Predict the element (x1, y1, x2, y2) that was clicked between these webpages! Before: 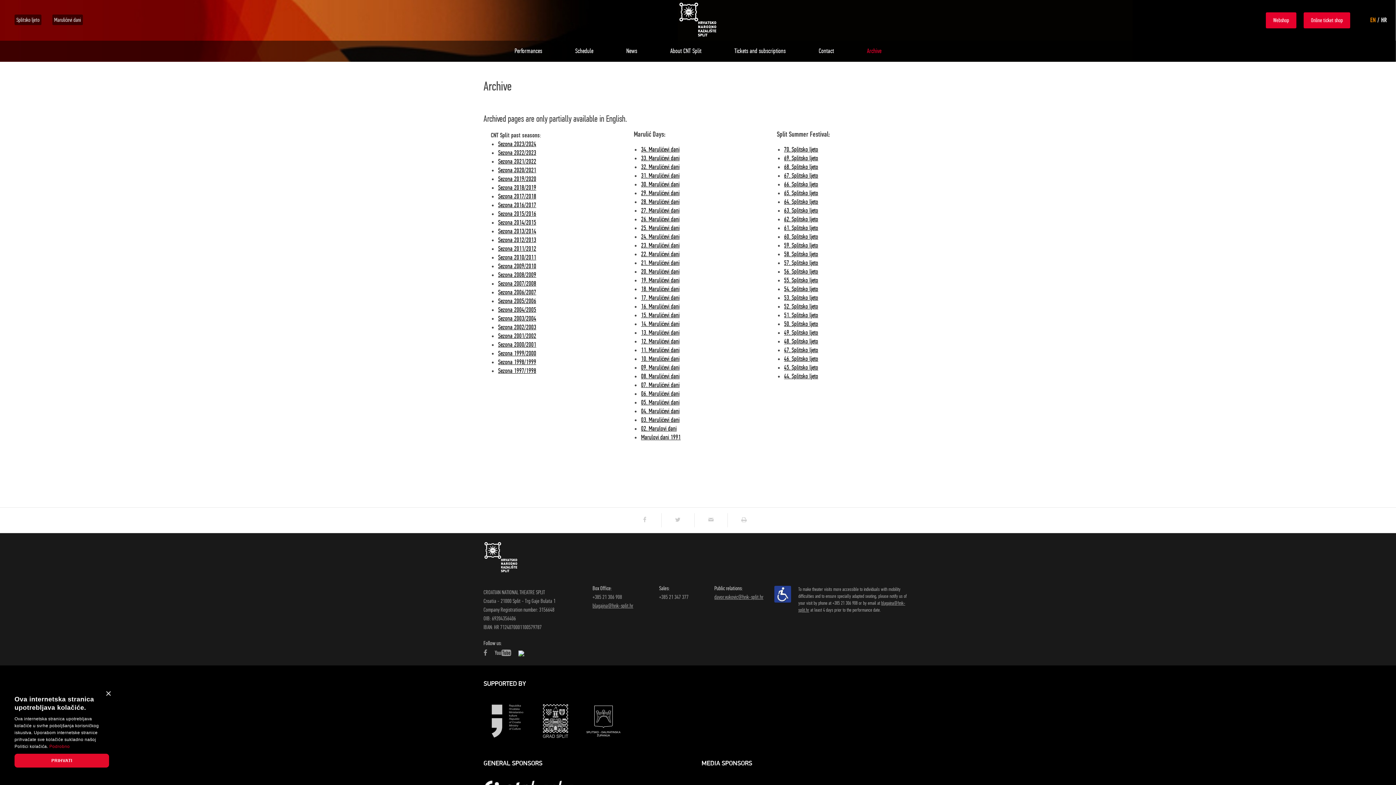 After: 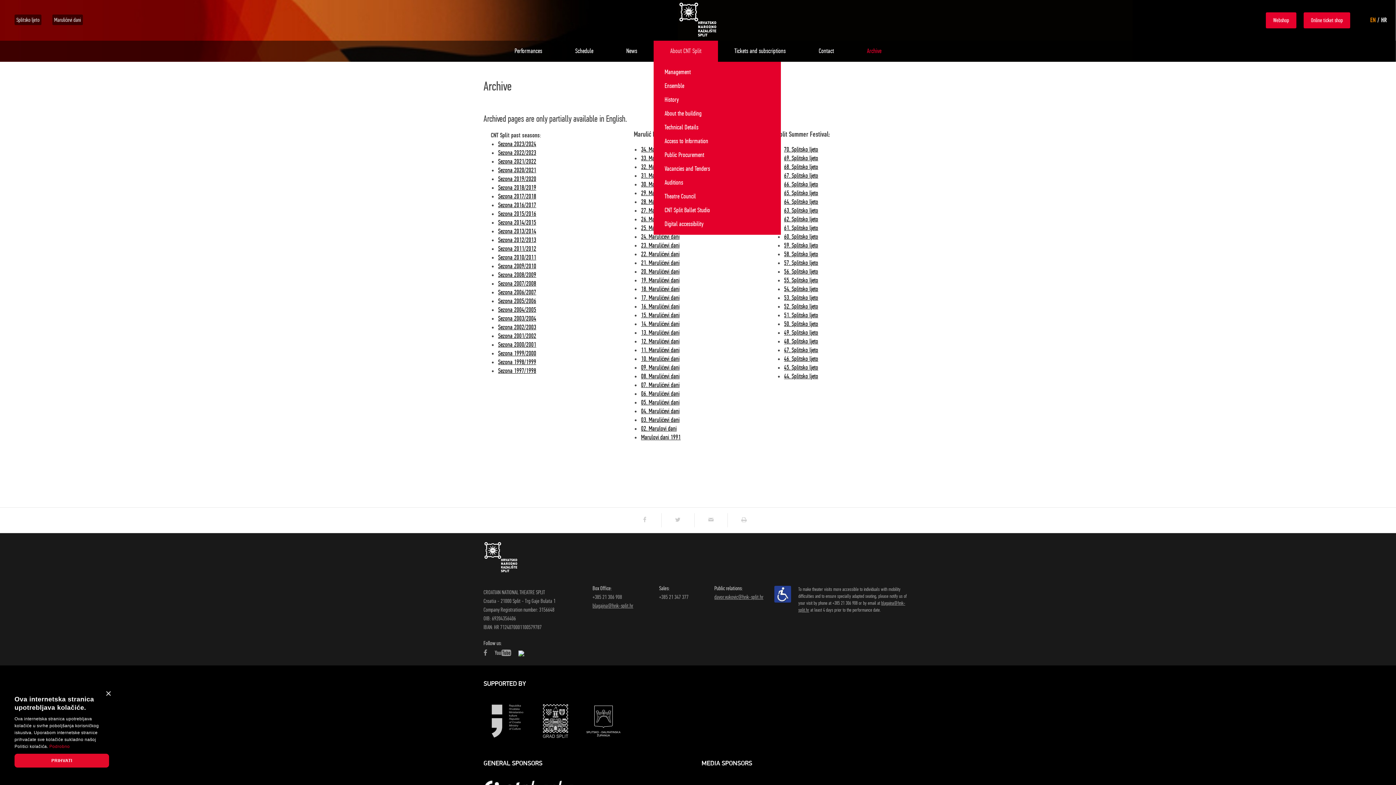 Action: label: About CNT Split bbox: (653, 40, 718, 61)